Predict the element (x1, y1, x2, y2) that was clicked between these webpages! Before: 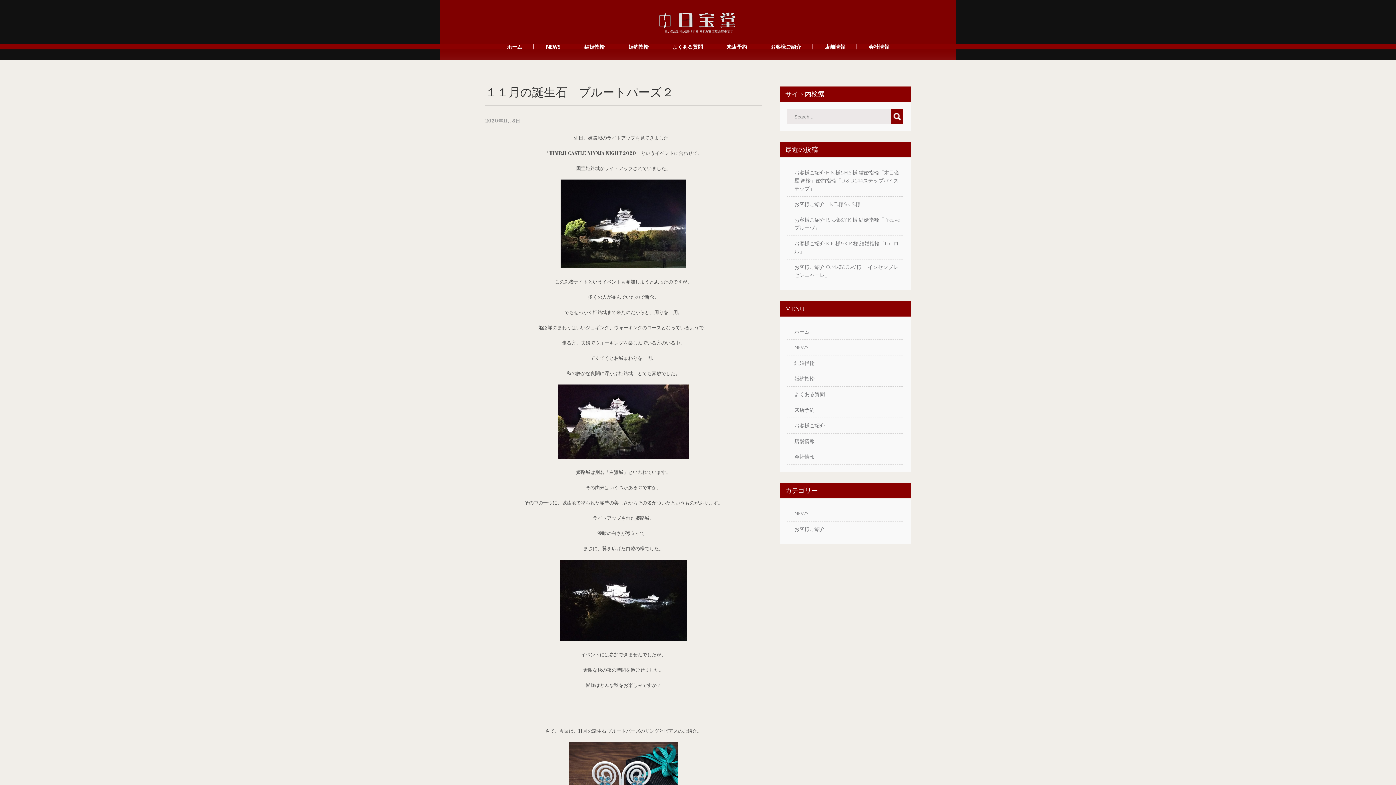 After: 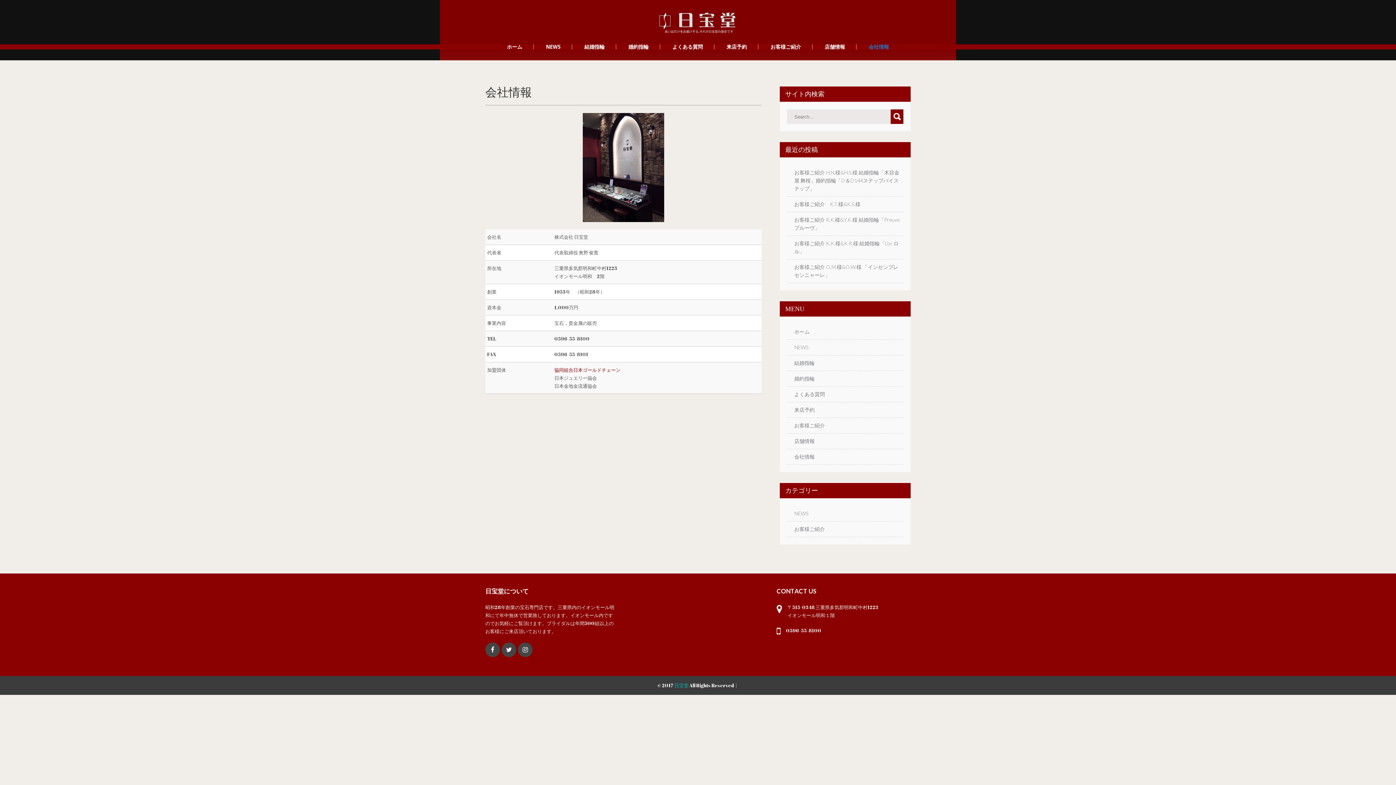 Action: label: 会社情報 bbox: (794, 453, 814, 460)